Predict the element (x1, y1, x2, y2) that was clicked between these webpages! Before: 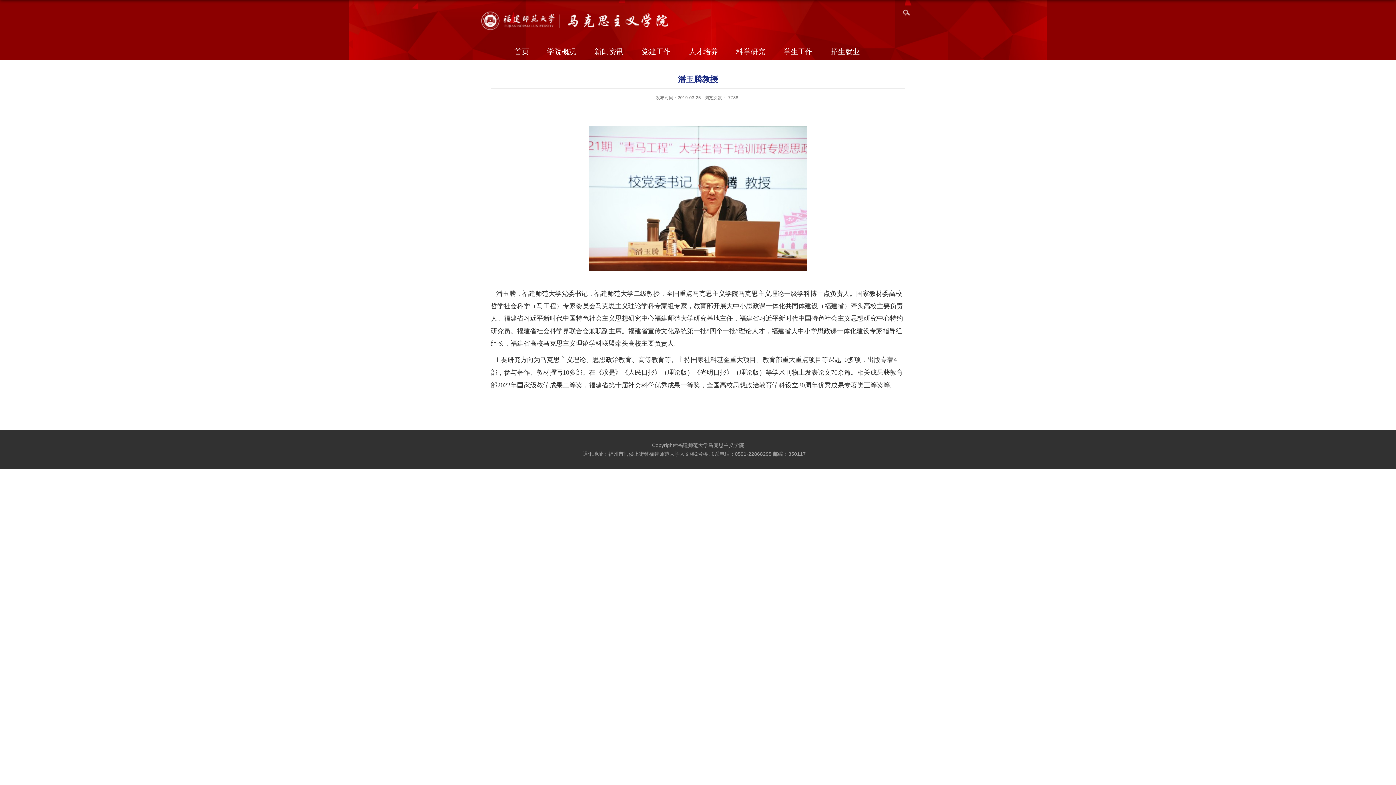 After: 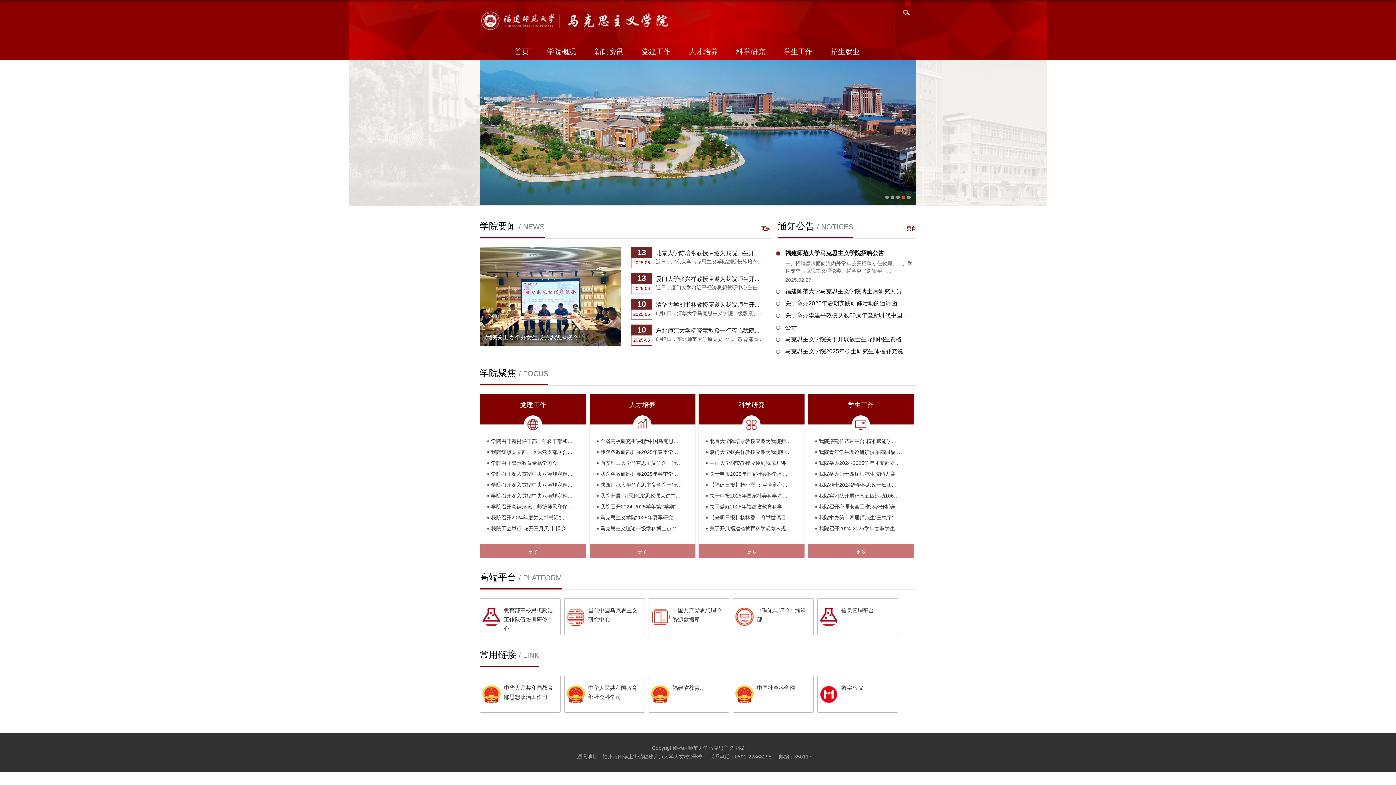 Action: bbox: (480, 7, 672, 13)